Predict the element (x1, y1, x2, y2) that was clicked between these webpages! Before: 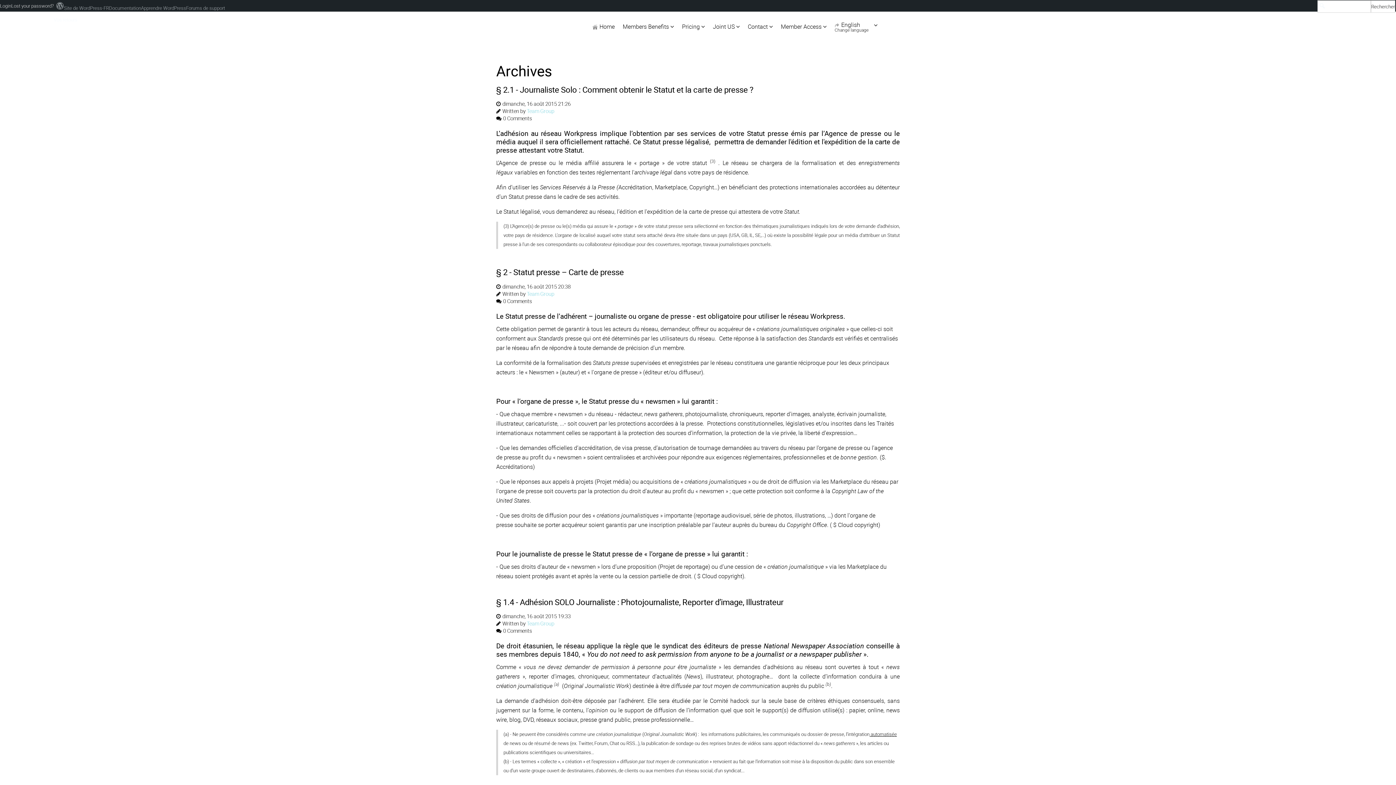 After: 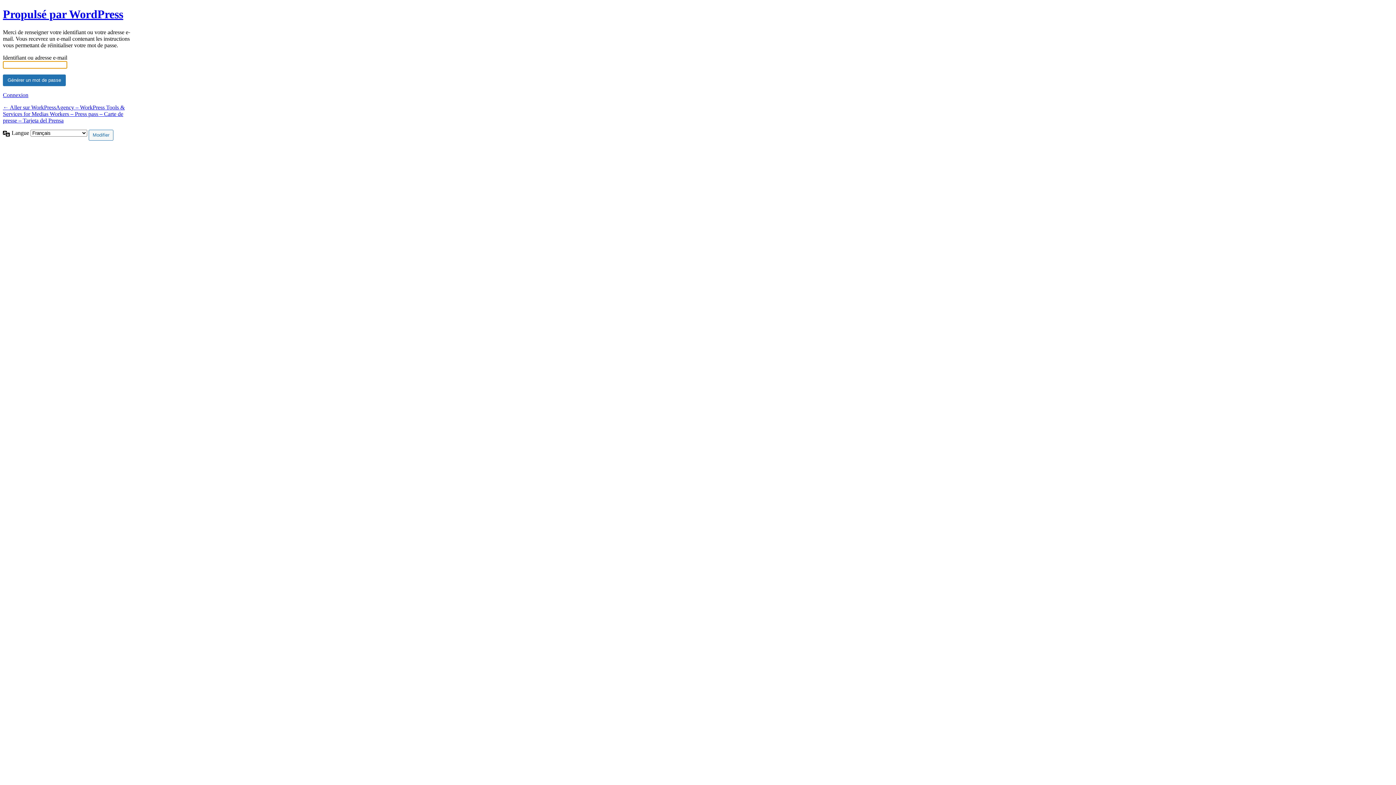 Action: label: Lost your password? bbox: (11, 2, 53, 9)